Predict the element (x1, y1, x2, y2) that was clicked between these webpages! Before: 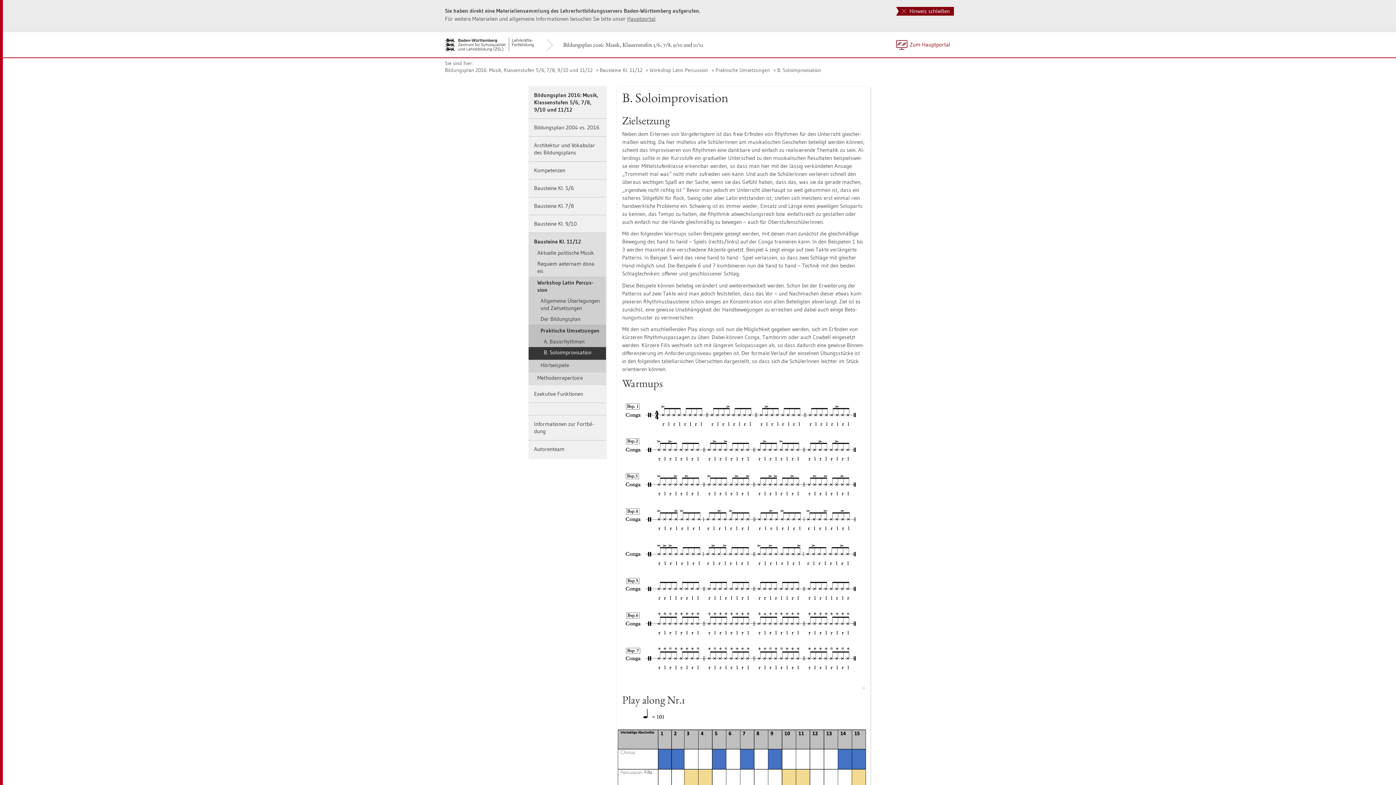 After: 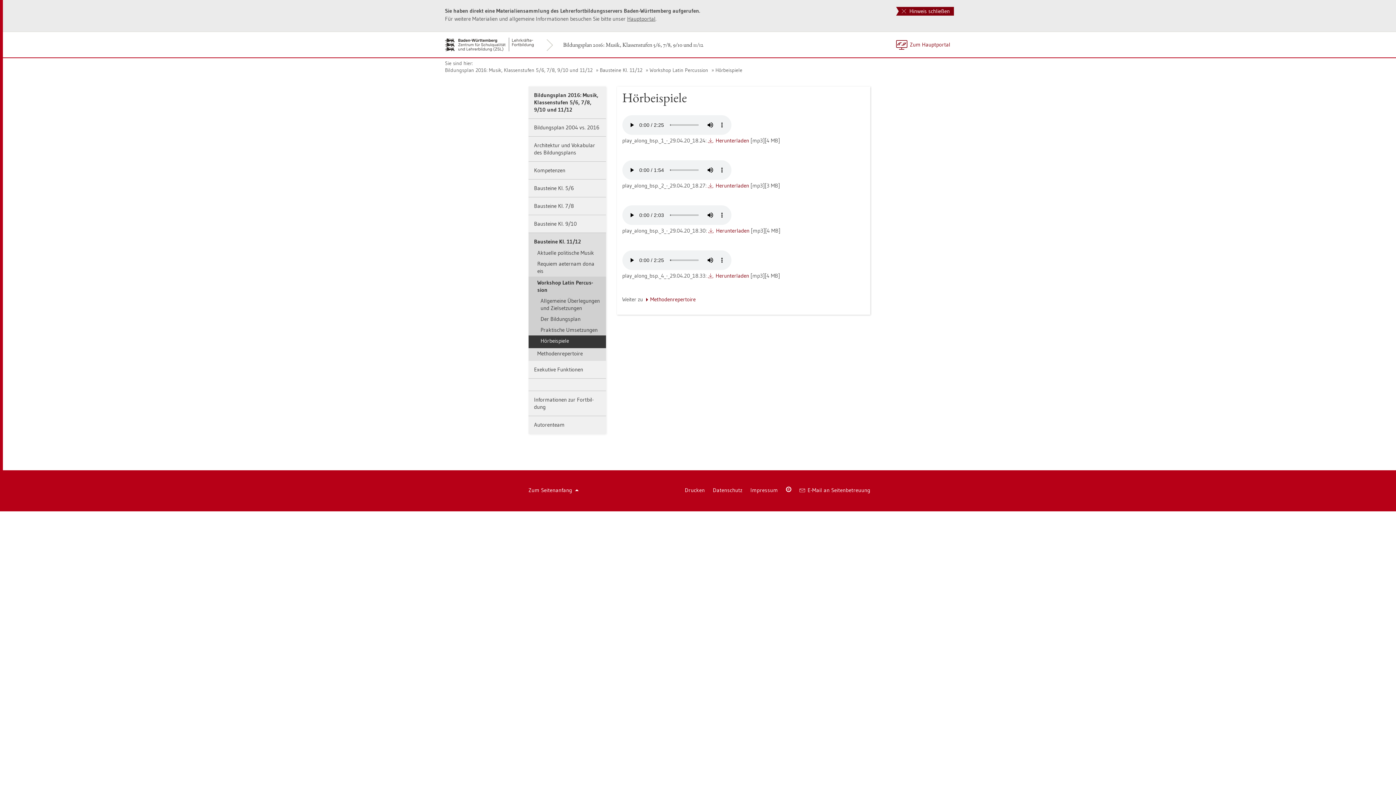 Action: bbox: (528, 360, 606, 372) label: Hör­bei­spie­le